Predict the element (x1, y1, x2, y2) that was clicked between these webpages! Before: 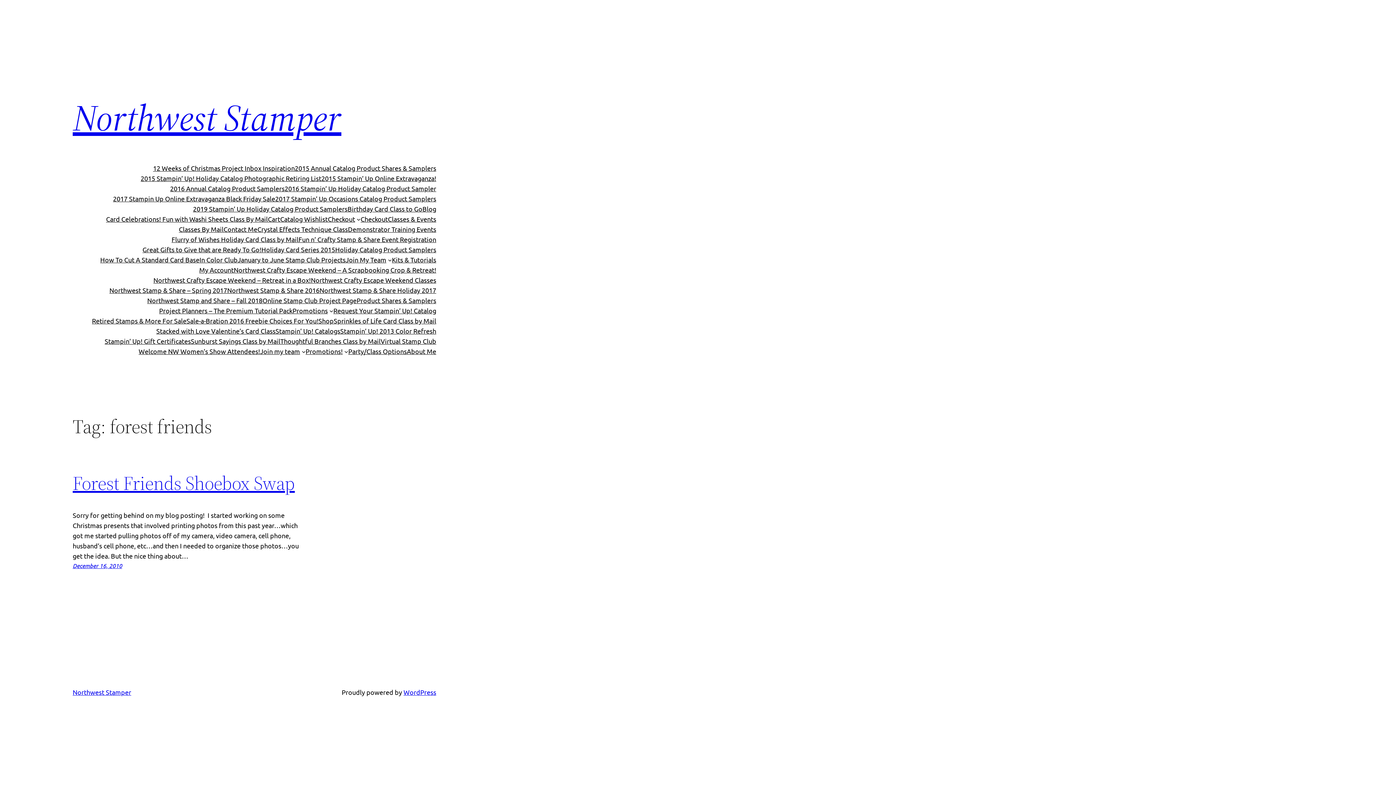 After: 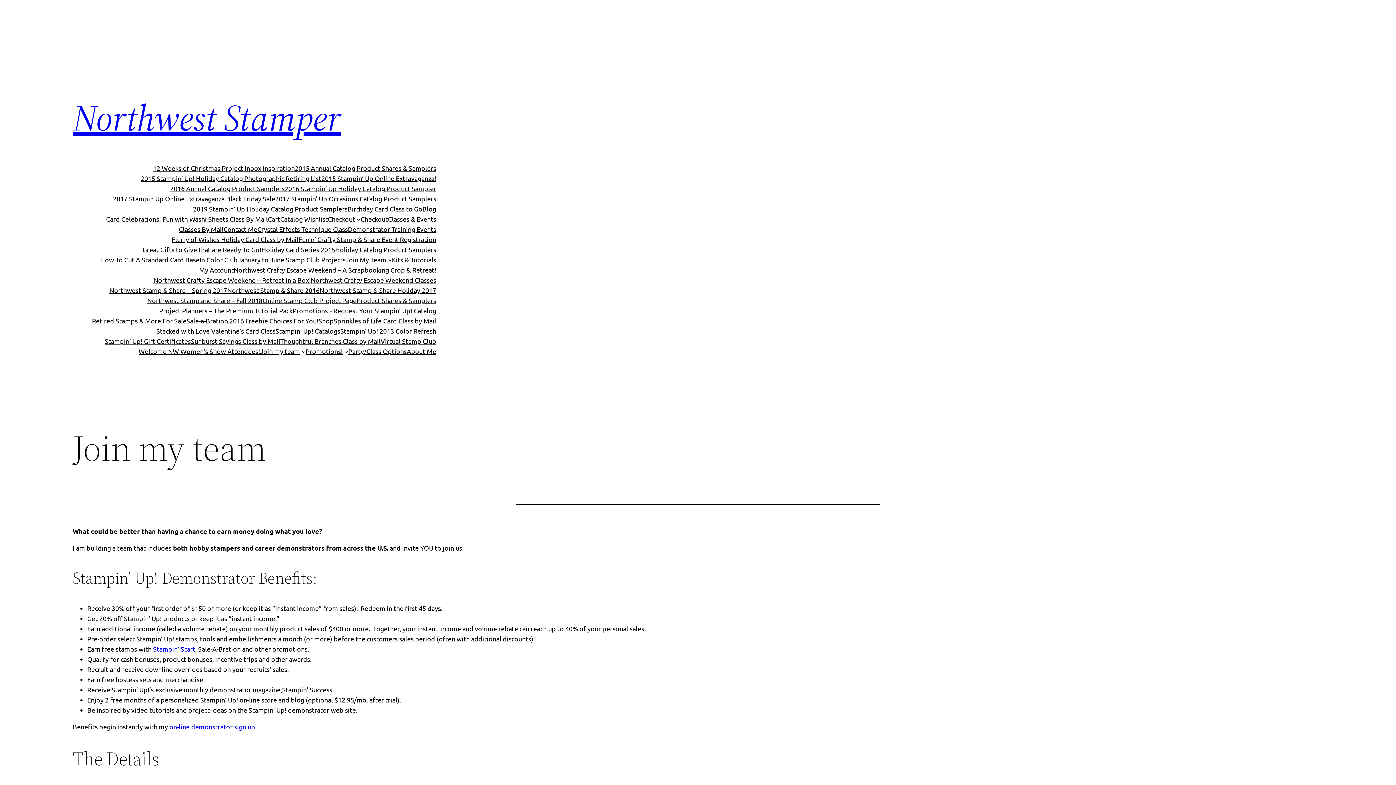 Action: bbox: (260, 346, 300, 356) label: Join my team